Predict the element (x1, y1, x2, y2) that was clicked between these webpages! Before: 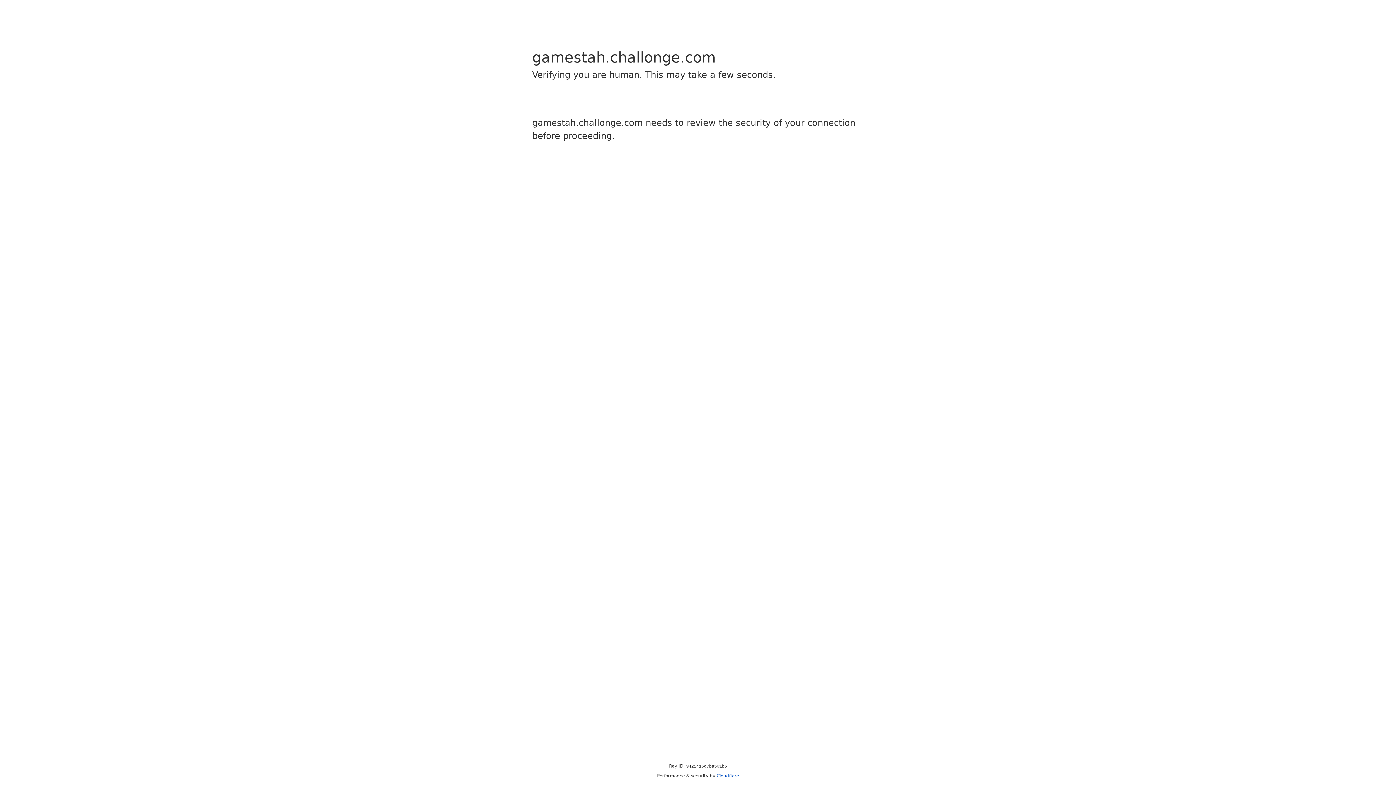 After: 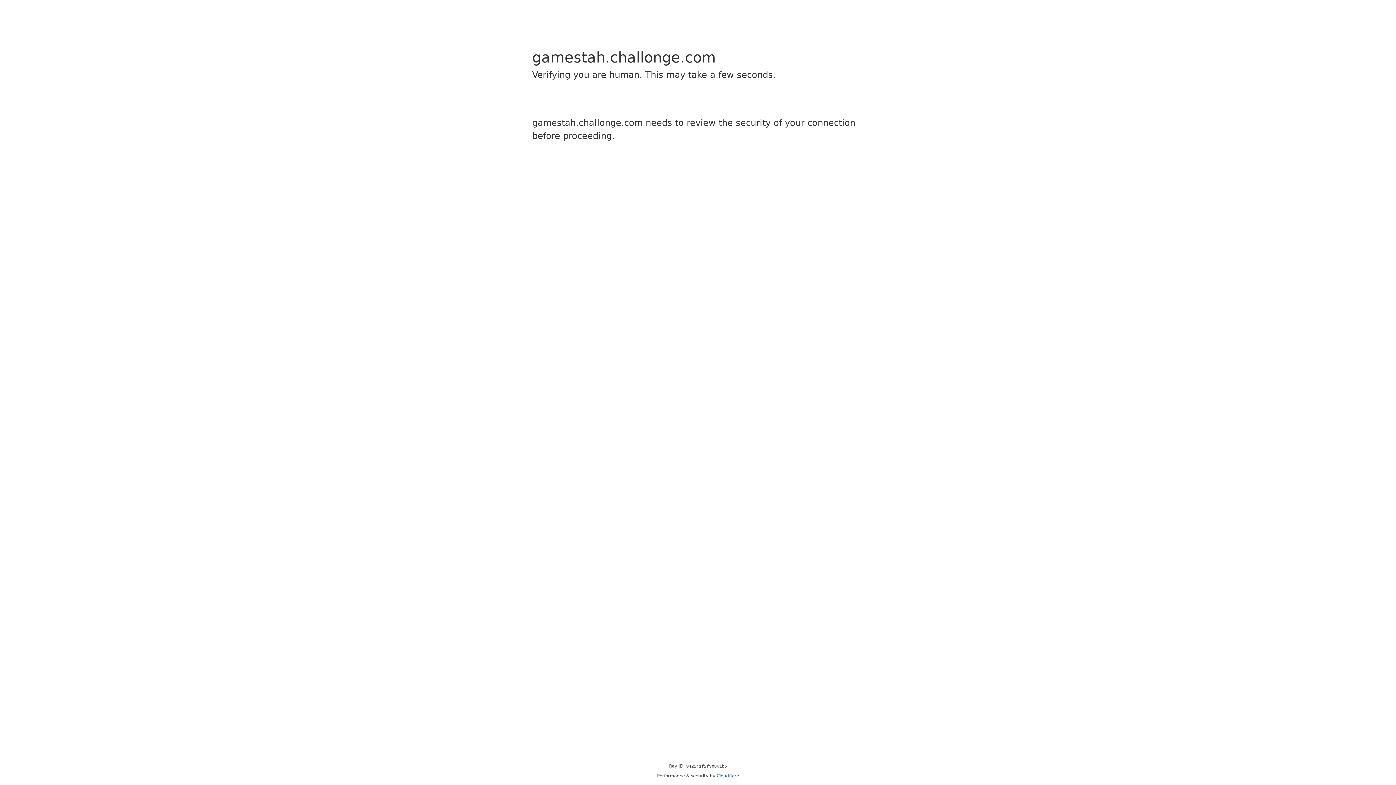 Action: bbox: (716, 773, 739, 778) label: Cloudflare